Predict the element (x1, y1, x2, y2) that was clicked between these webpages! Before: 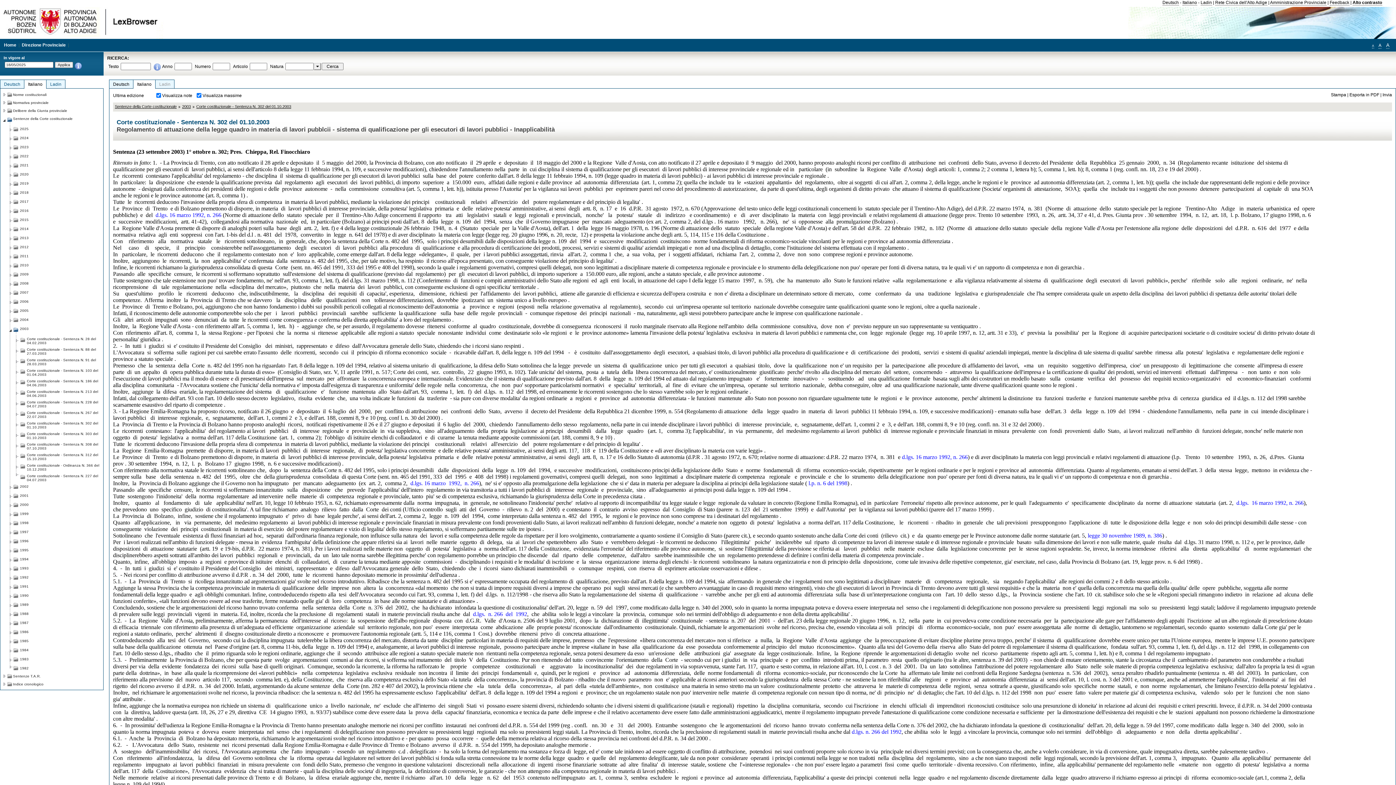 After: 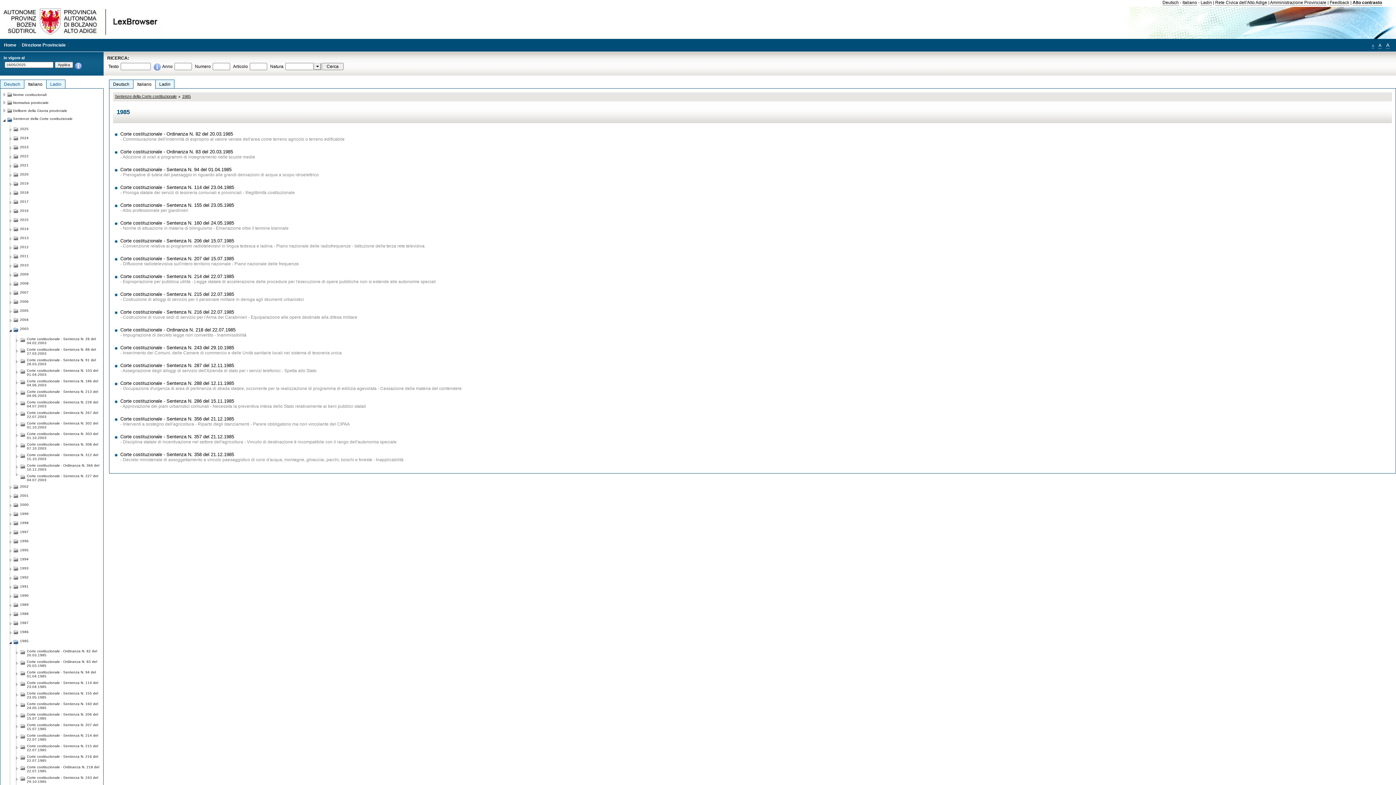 Action: label: 1985 bbox: (20, 637, 28, 643)